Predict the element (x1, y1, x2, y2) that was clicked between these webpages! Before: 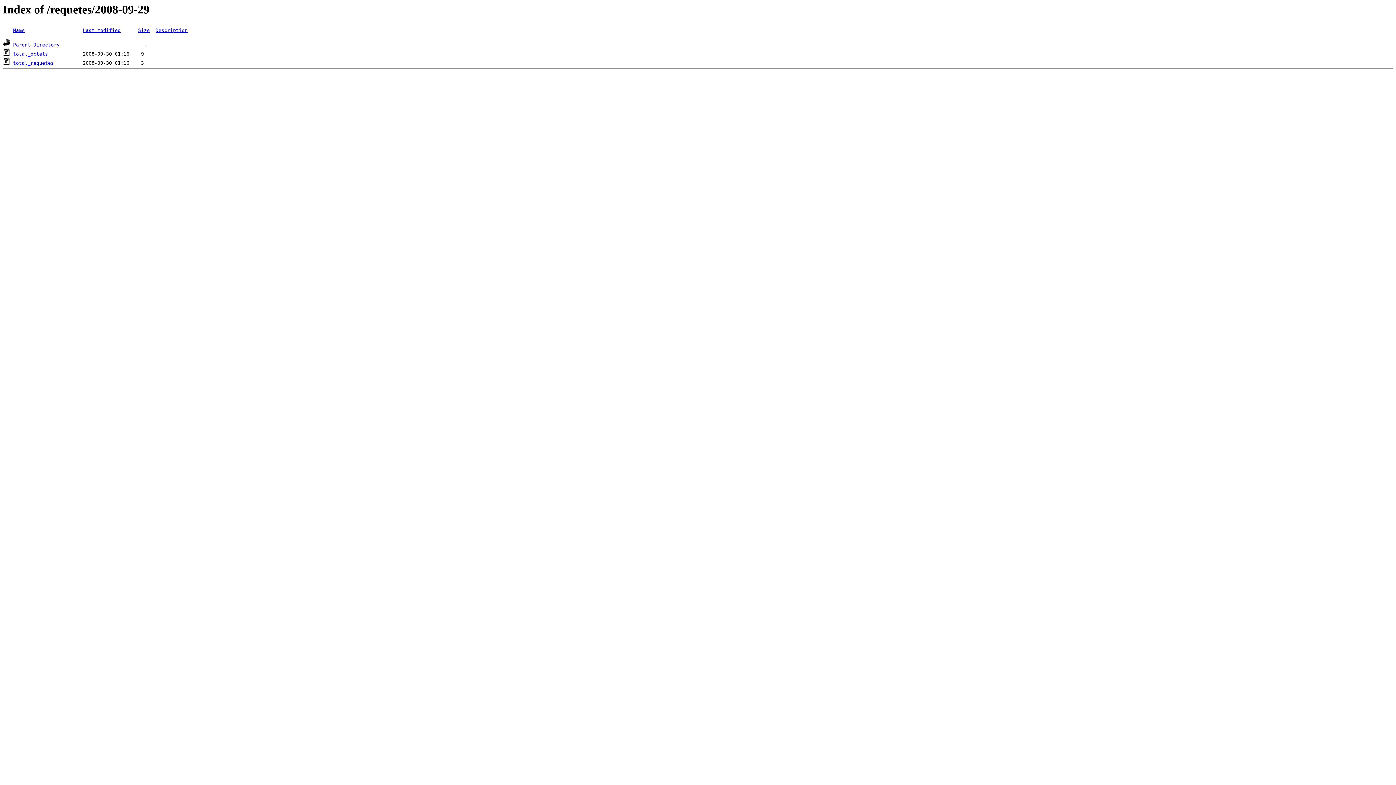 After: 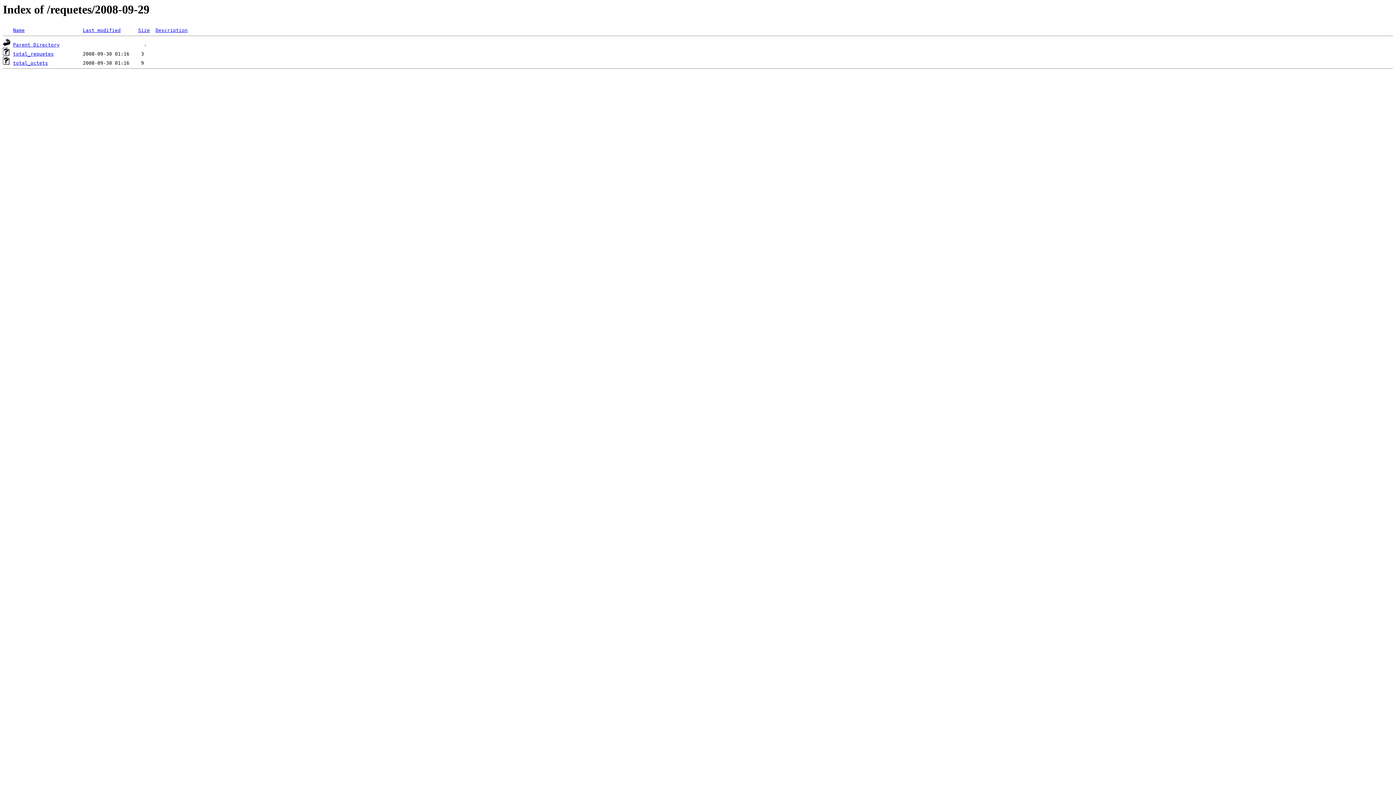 Action: bbox: (138, 27, 149, 33) label: Size